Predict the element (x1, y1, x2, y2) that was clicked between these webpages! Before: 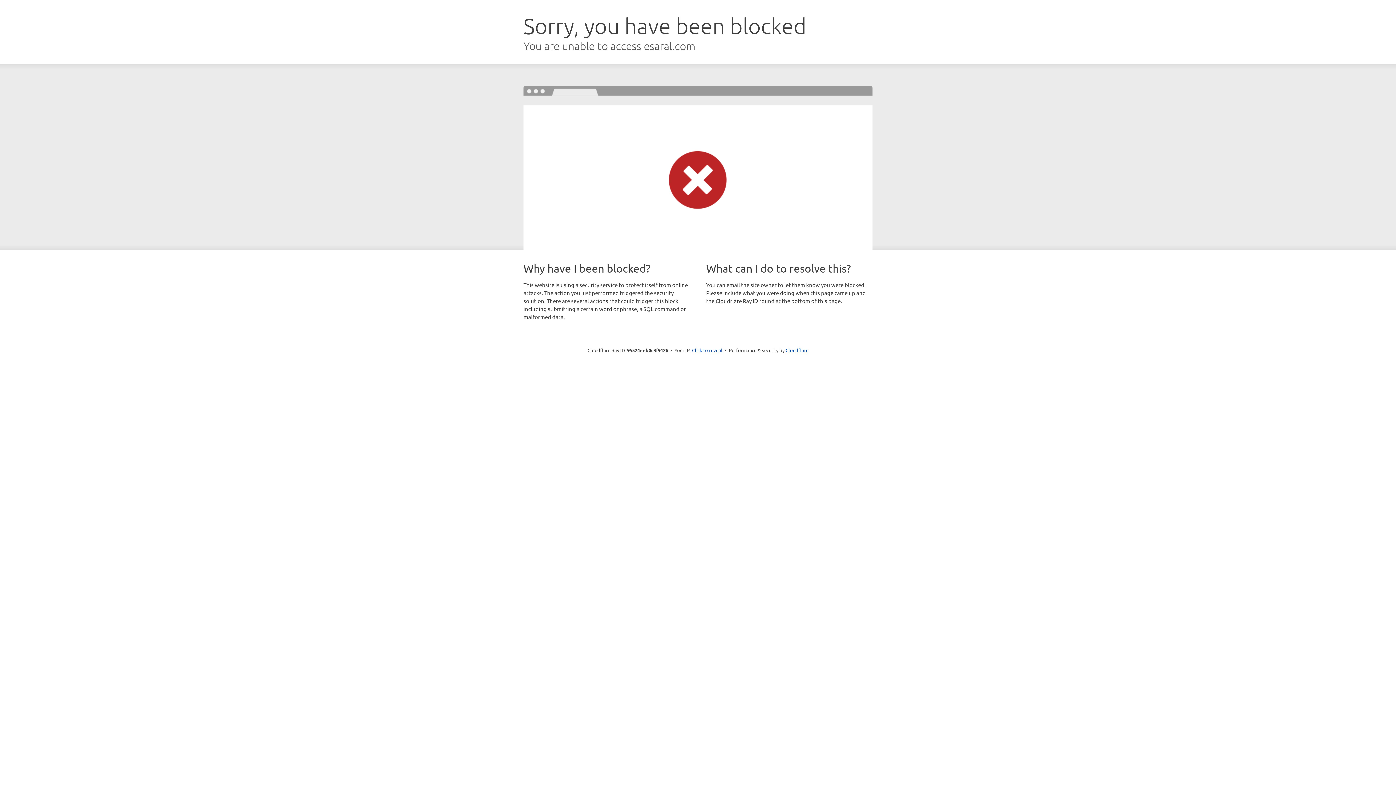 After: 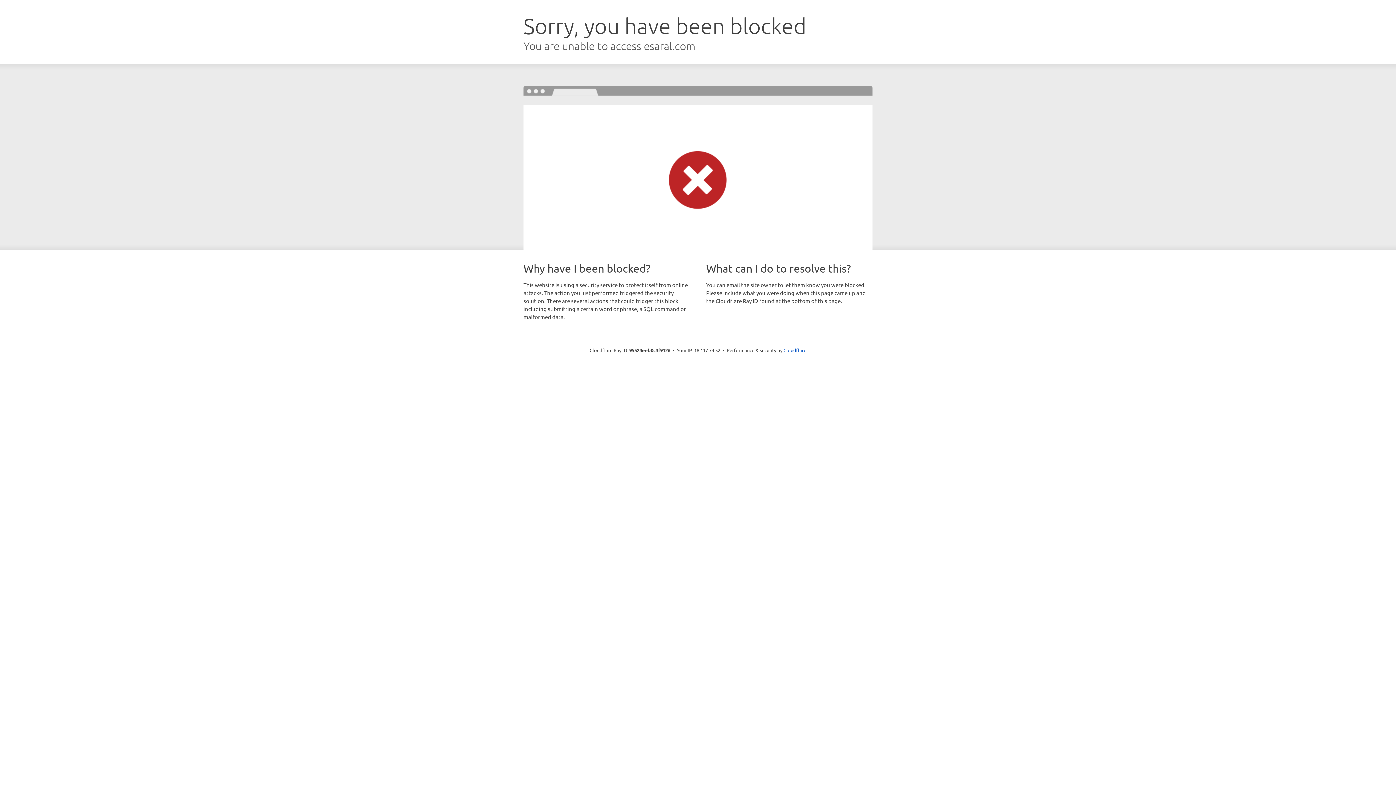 Action: bbox: (692, 346, 722, 353) label: Click to reveal